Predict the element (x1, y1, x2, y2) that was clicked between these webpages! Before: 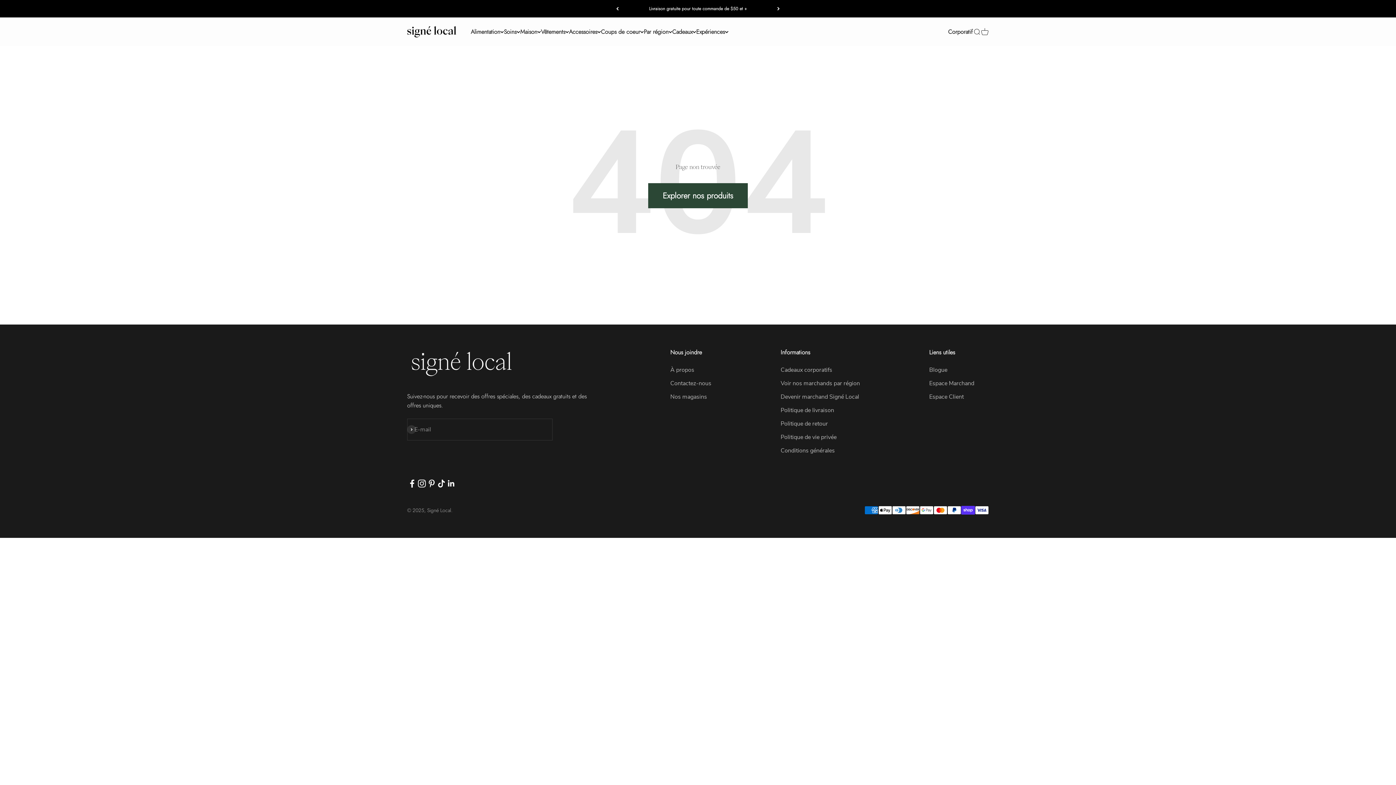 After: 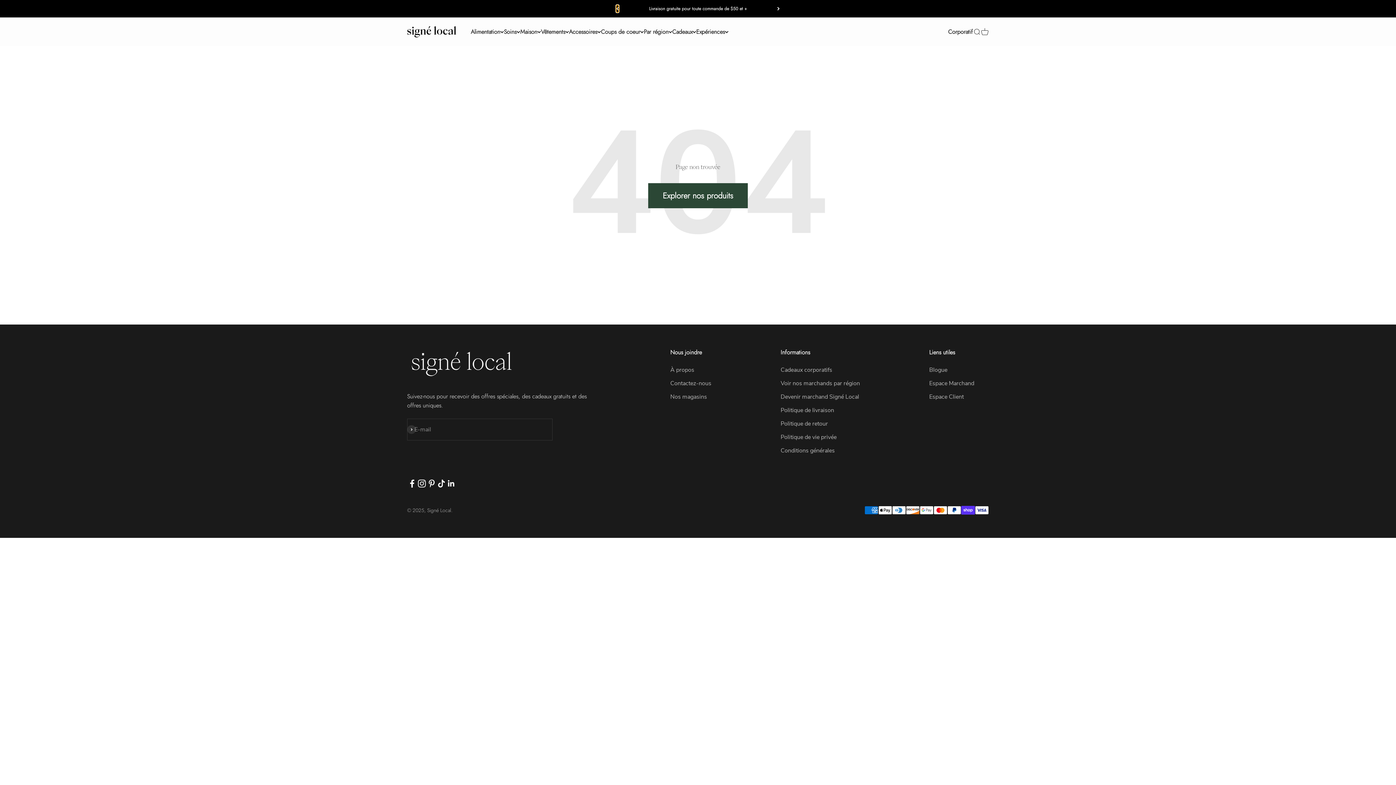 Action: label: Précédent bbox: (616, 5, 618, 12)